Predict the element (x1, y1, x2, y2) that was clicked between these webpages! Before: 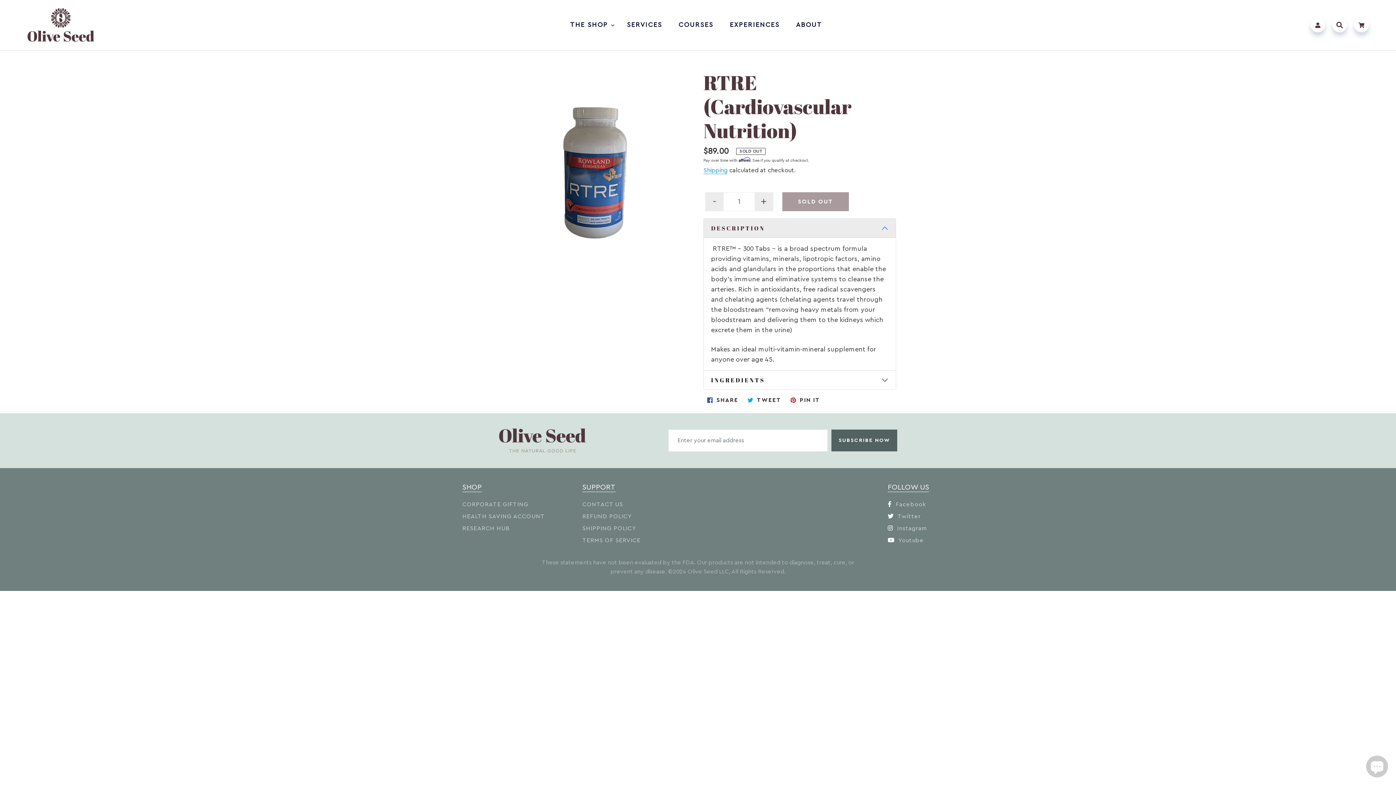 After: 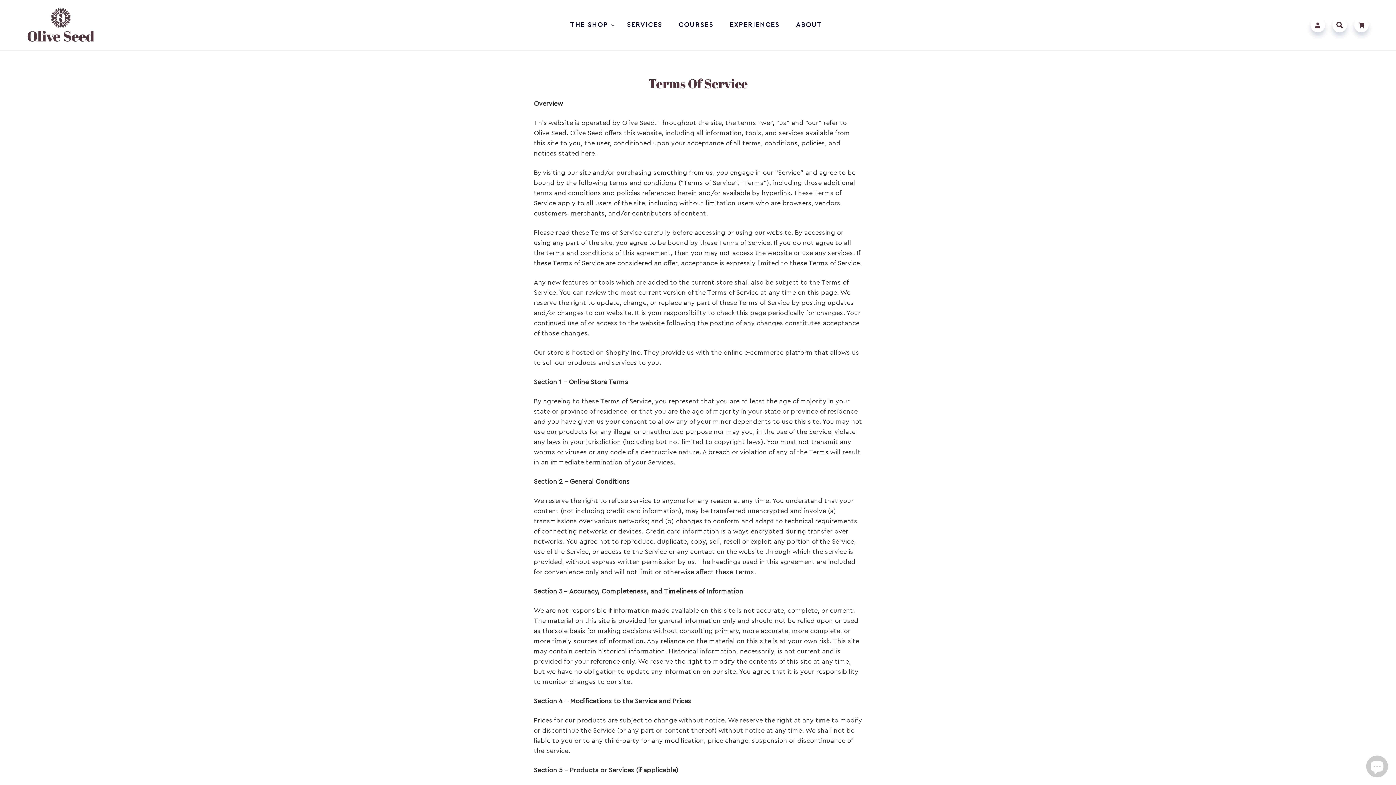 Action: bbox: (582, 537, 640, 543) label: TERMS OF SERVICE